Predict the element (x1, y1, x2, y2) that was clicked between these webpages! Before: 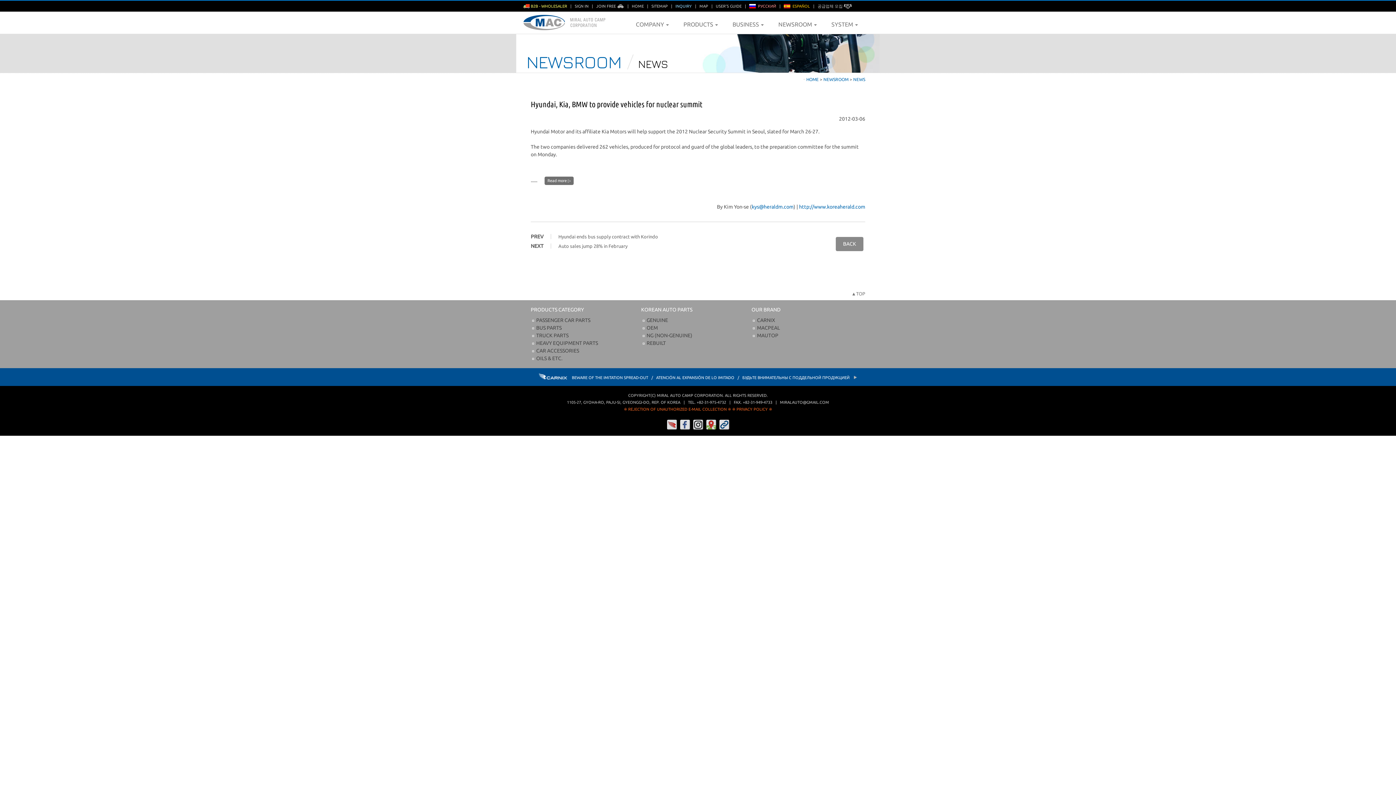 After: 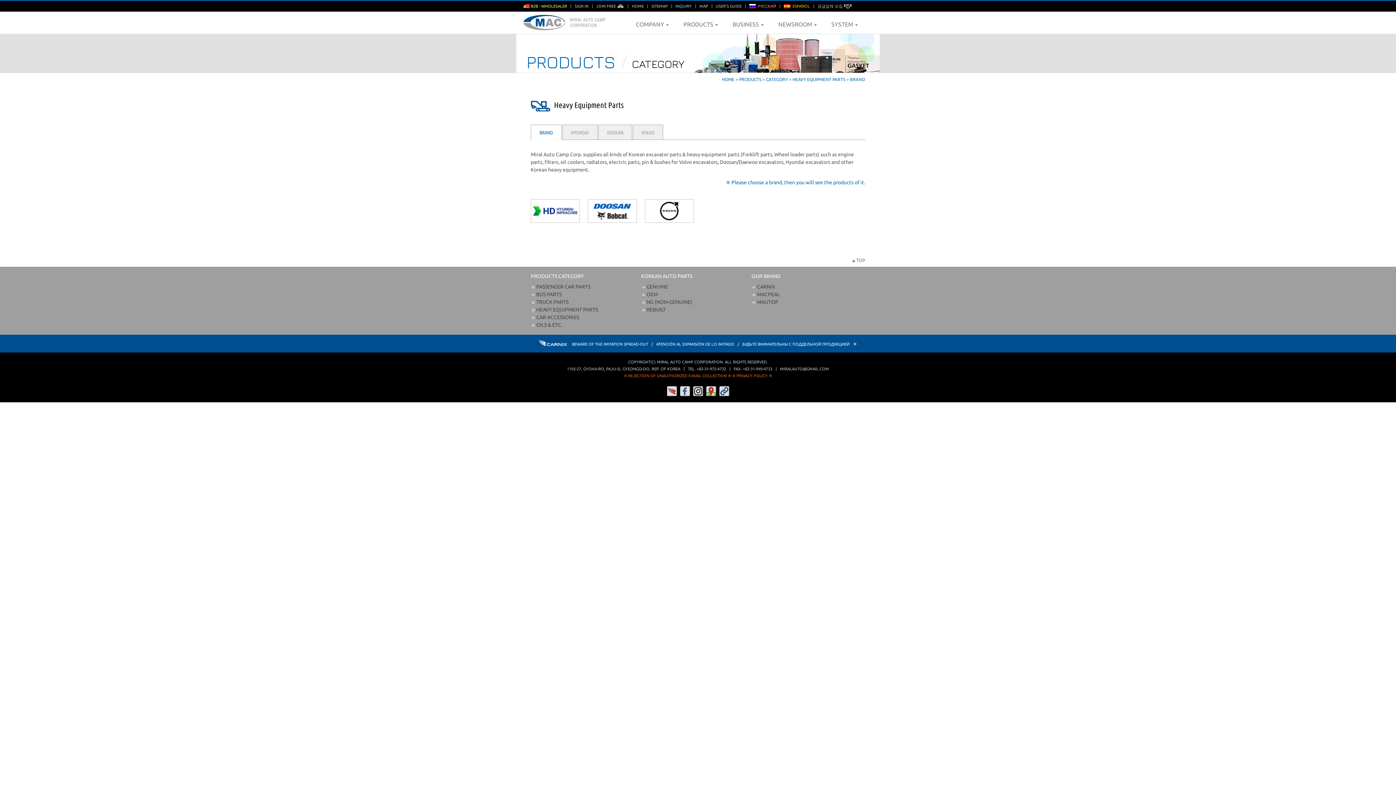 Action: bbox: (536, 340, 641, 346) label: HEAVY EQUIPMENT PARTS